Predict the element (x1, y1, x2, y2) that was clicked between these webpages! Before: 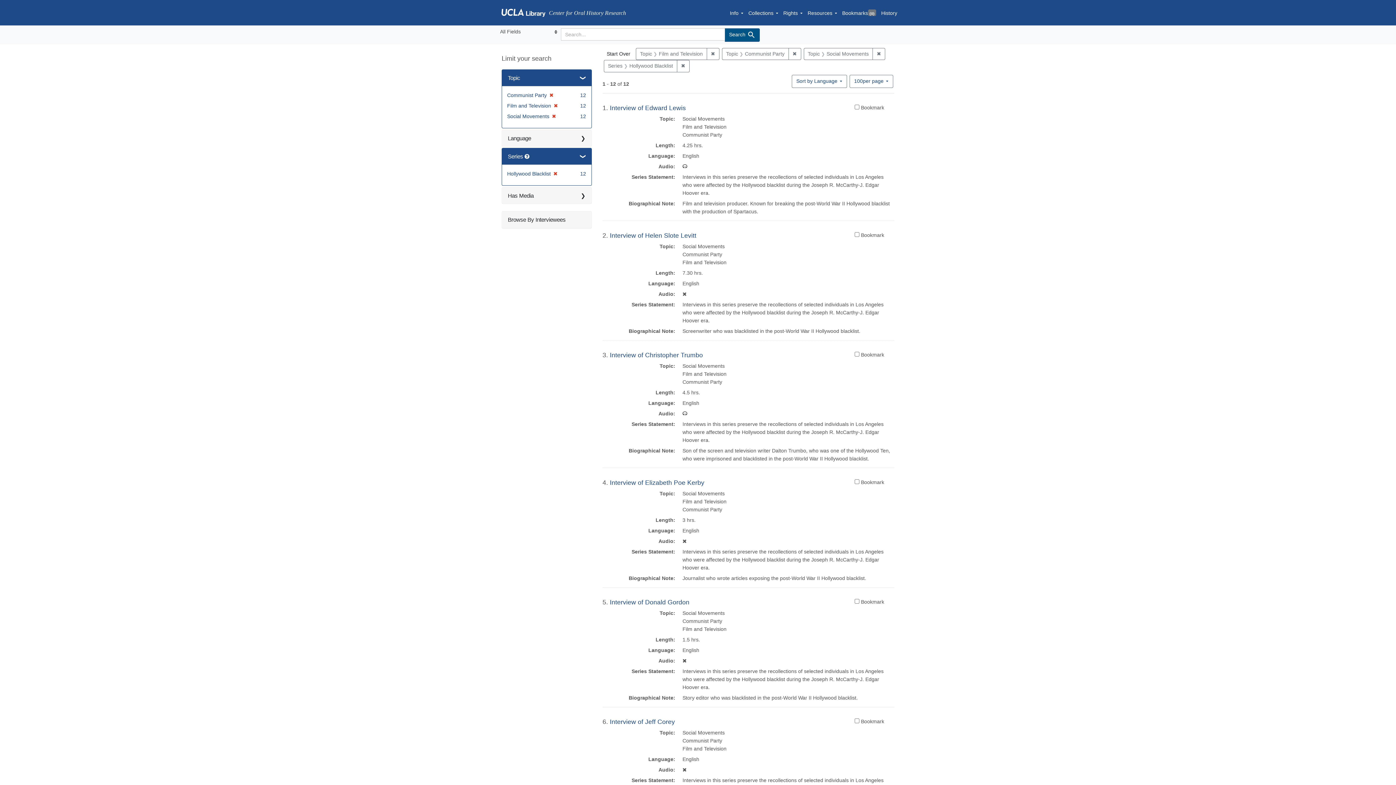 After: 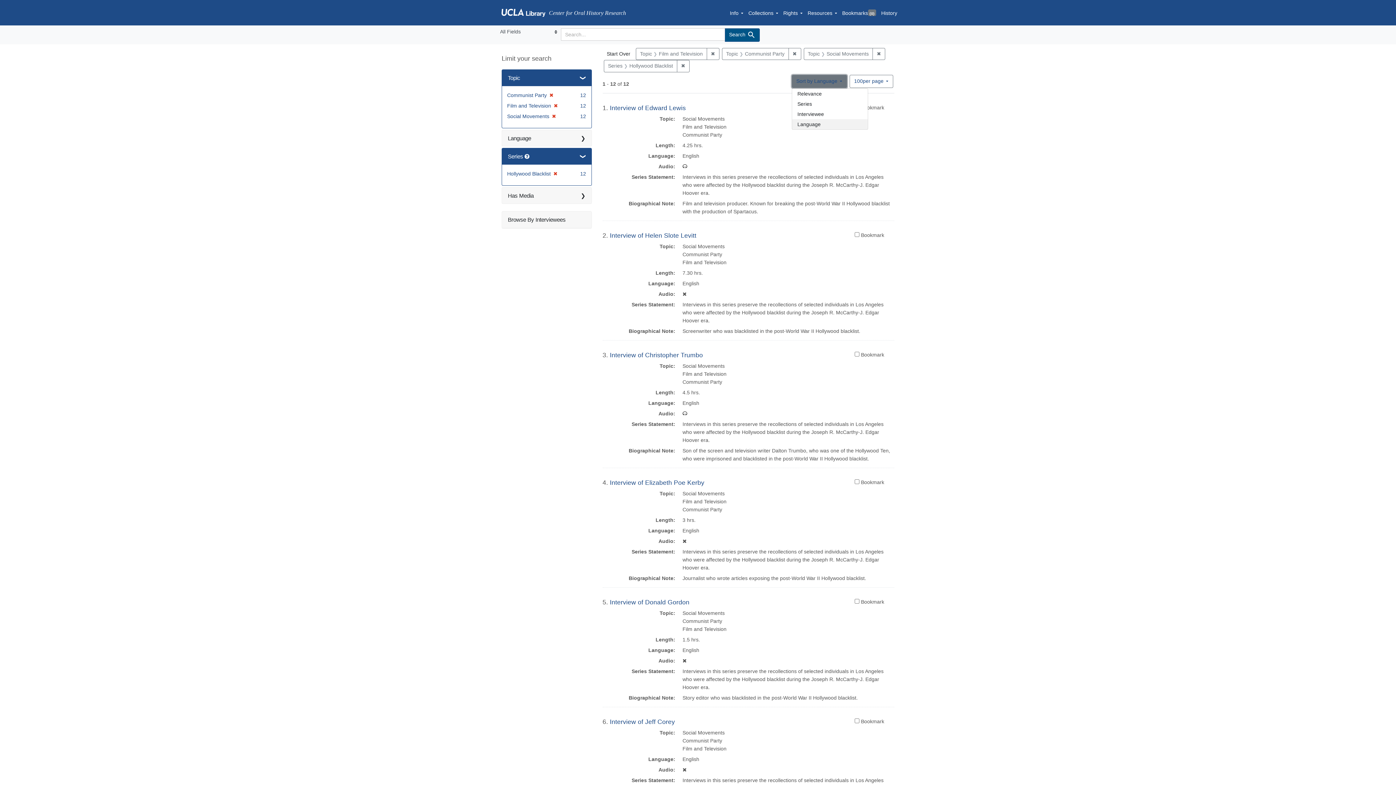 Action: bbox: (791, 74, 847, 87) label: Sort by Language